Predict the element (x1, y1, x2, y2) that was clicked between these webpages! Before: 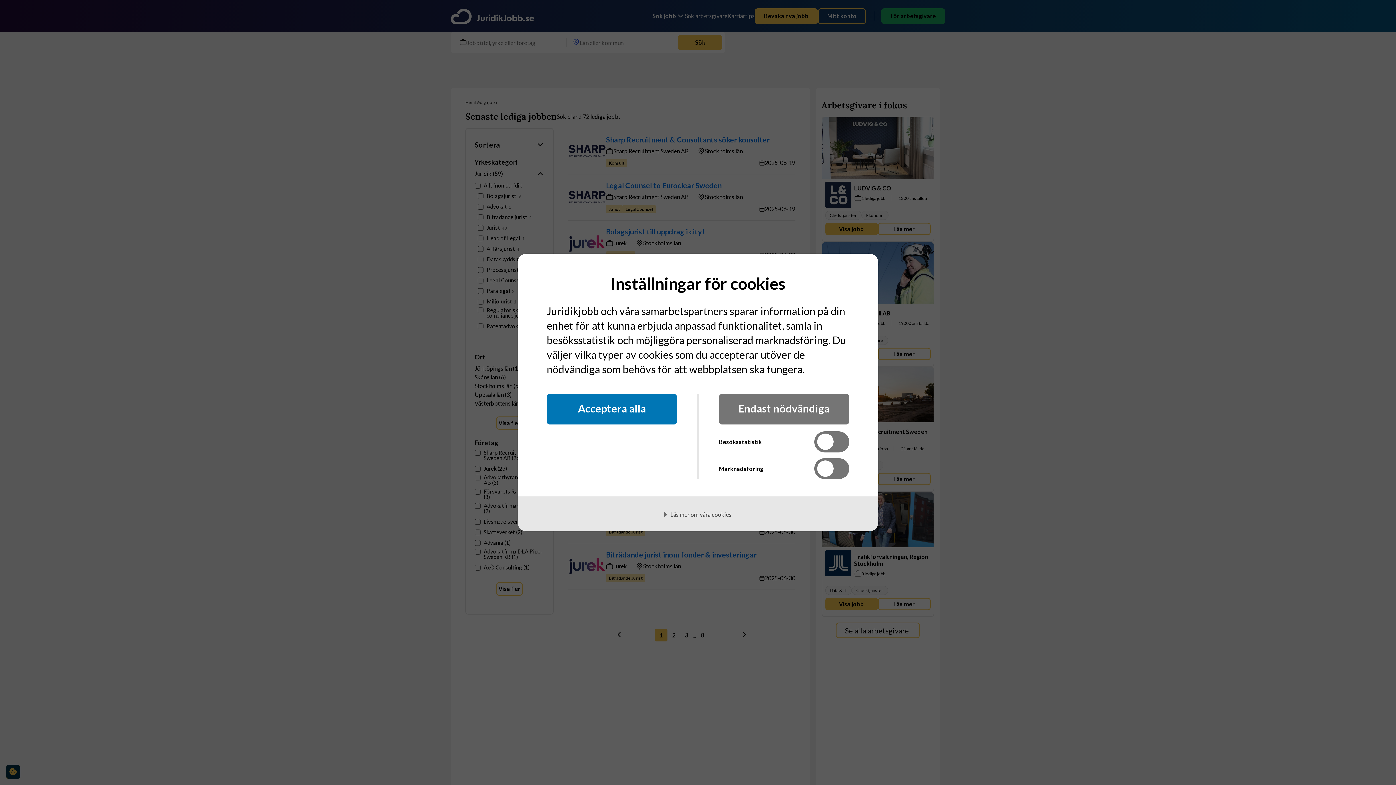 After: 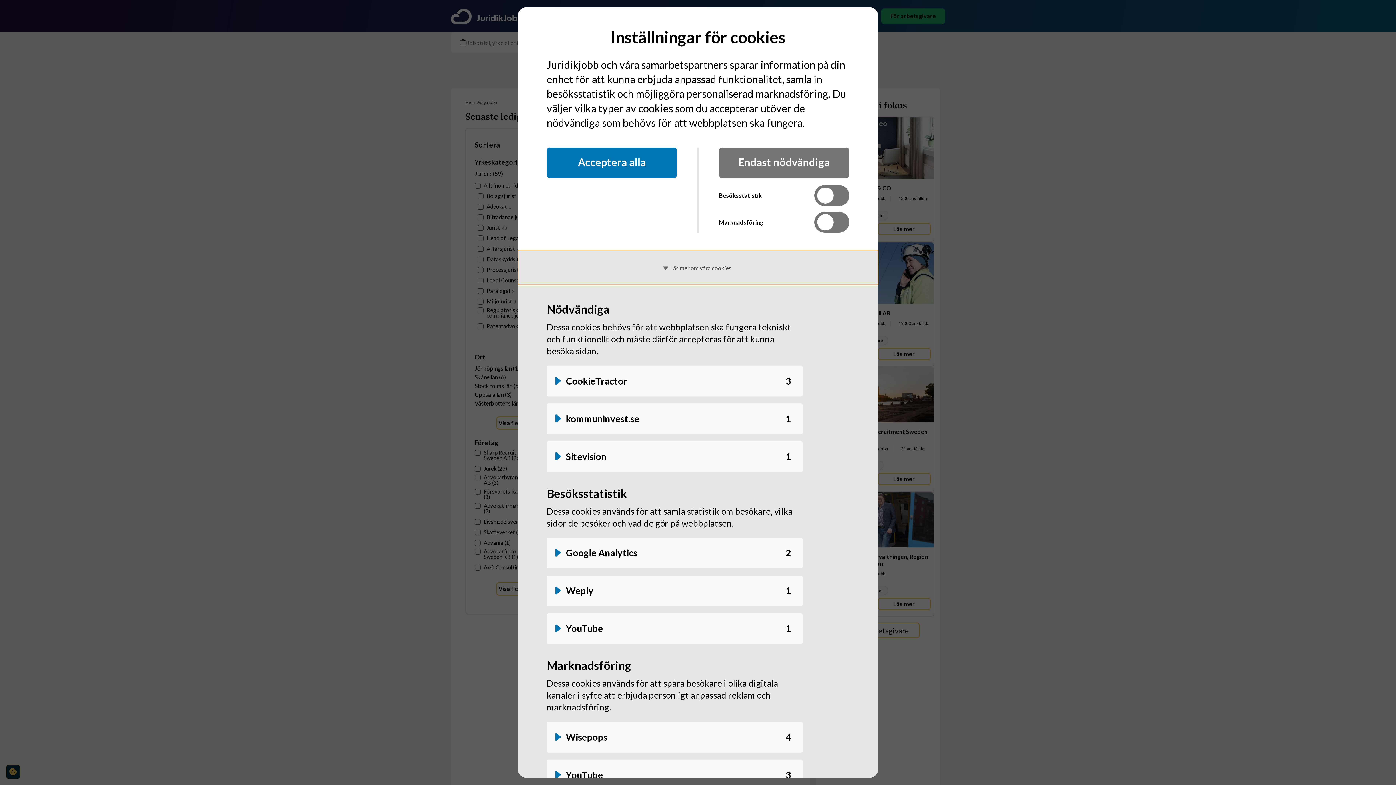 Action: bbox: (517, 496, 878, 531) label: Läs mer om våra cookies